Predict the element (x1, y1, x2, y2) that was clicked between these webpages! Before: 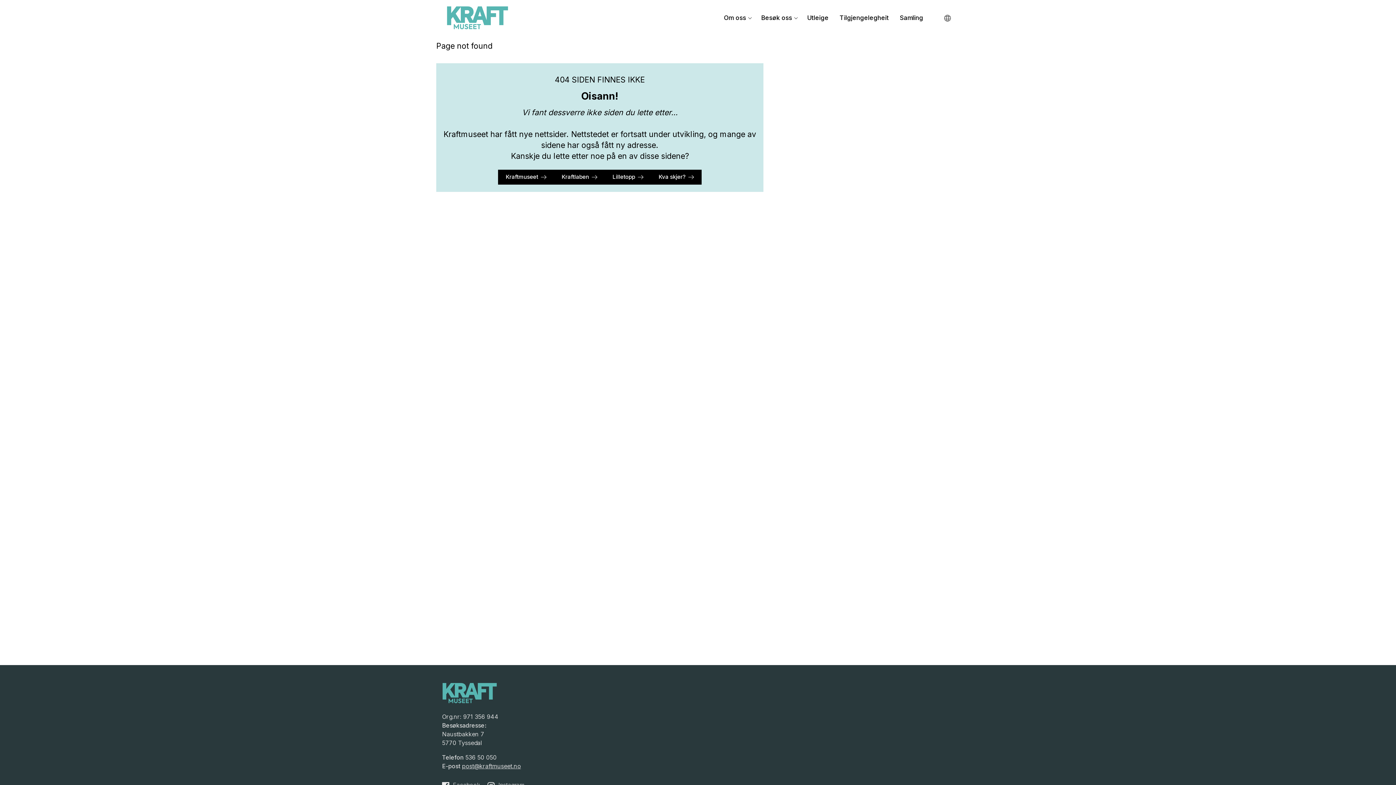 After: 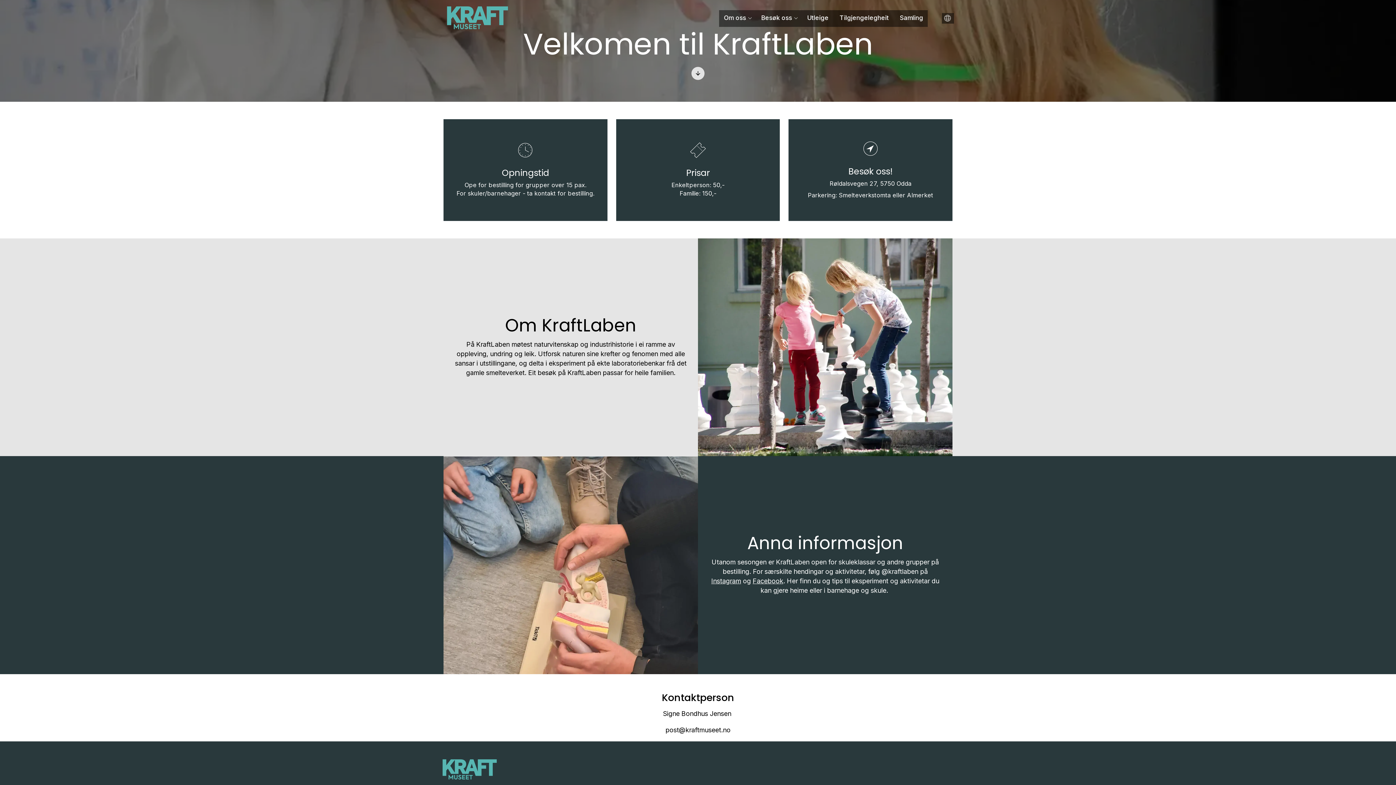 Action: bbox: (554, 169, 605, 184) label: Kraftlaben